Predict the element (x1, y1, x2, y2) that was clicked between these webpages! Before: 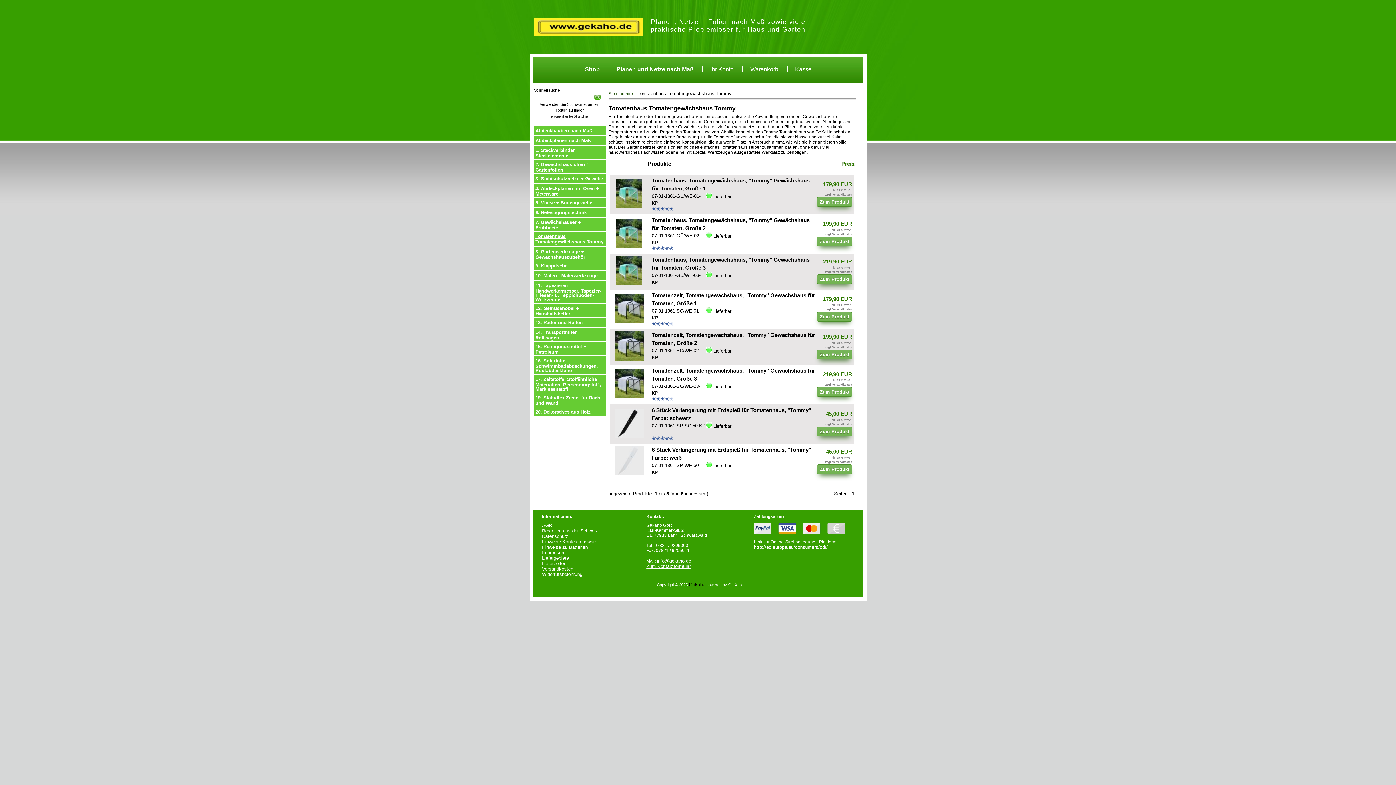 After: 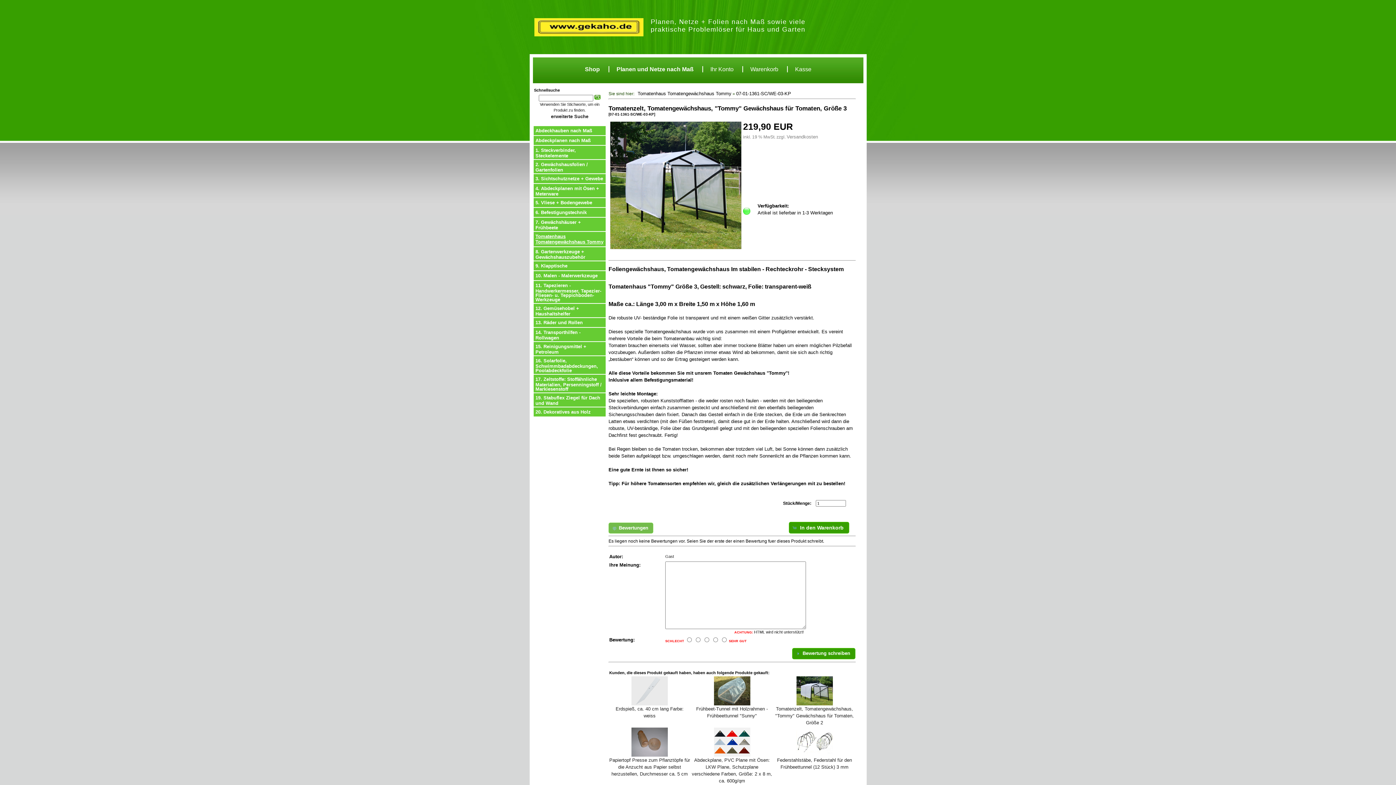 Action: bbox: (614, 394, 644, 399)